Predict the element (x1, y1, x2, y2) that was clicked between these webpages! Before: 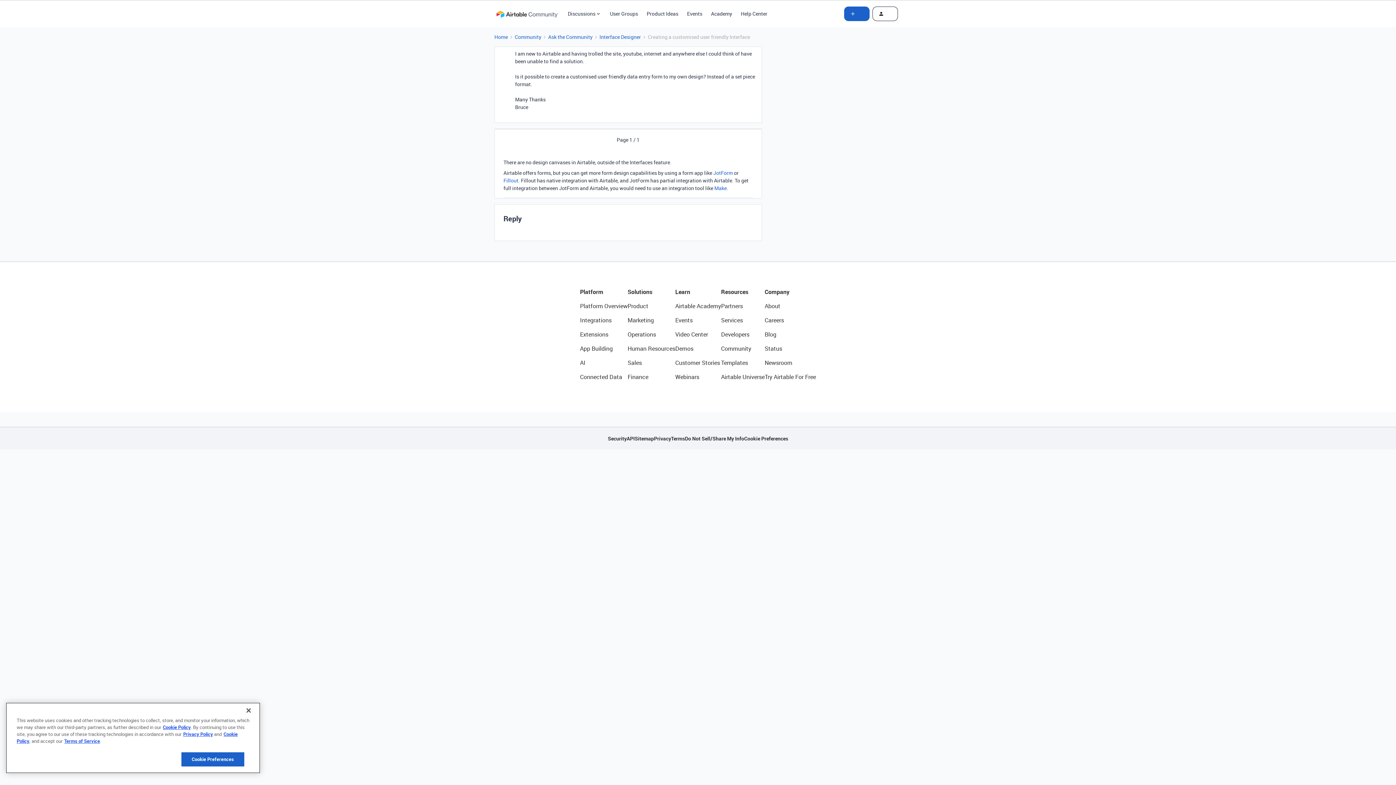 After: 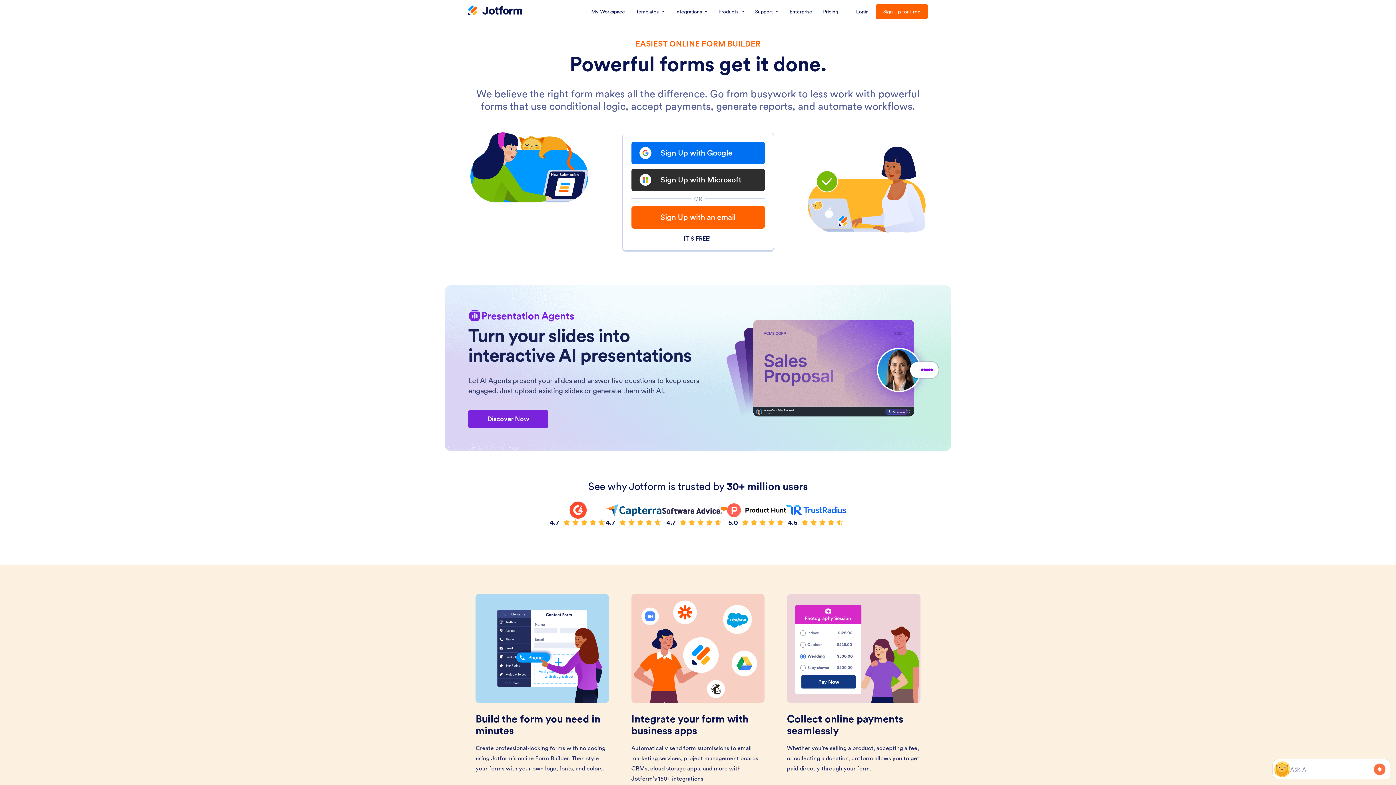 Action: label: JotForm bbox: (713, 169, 733, 176)